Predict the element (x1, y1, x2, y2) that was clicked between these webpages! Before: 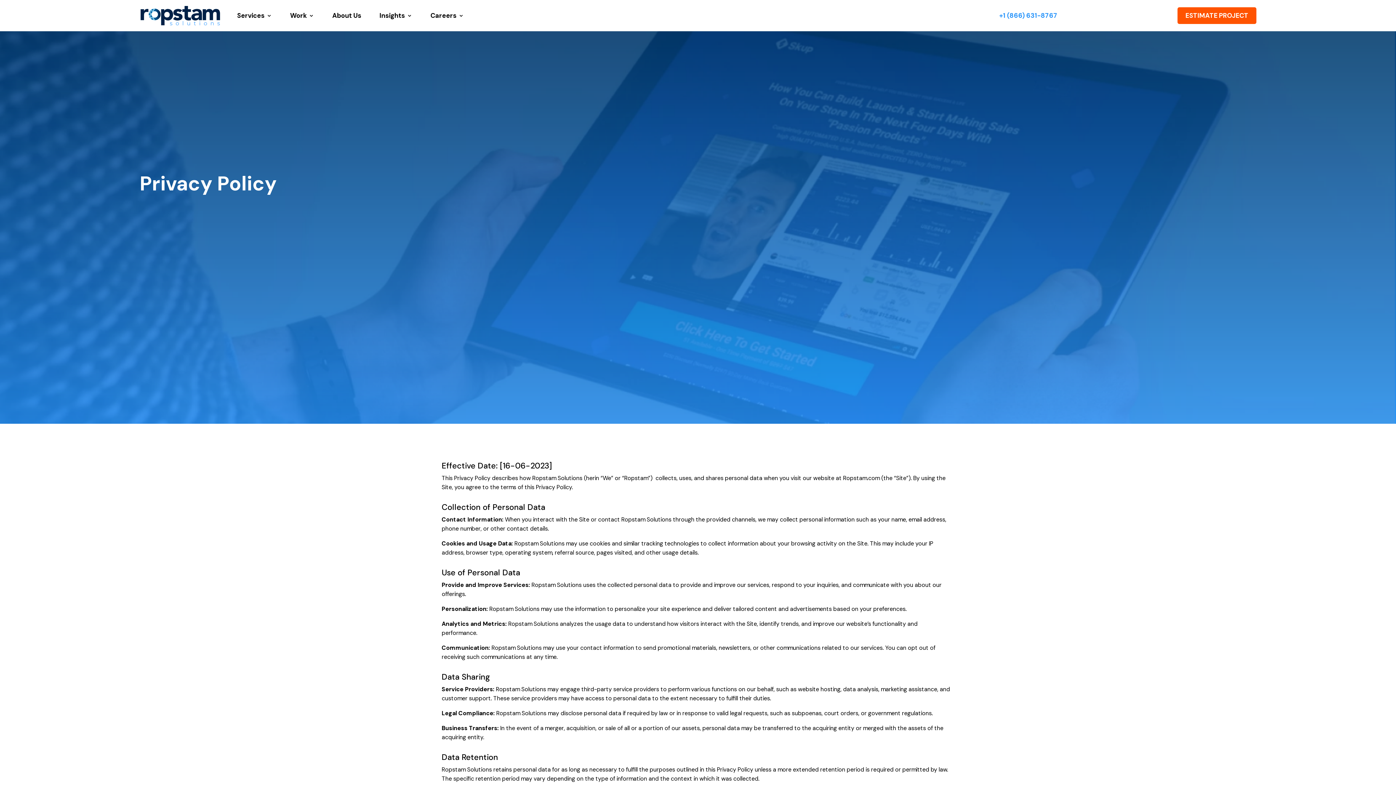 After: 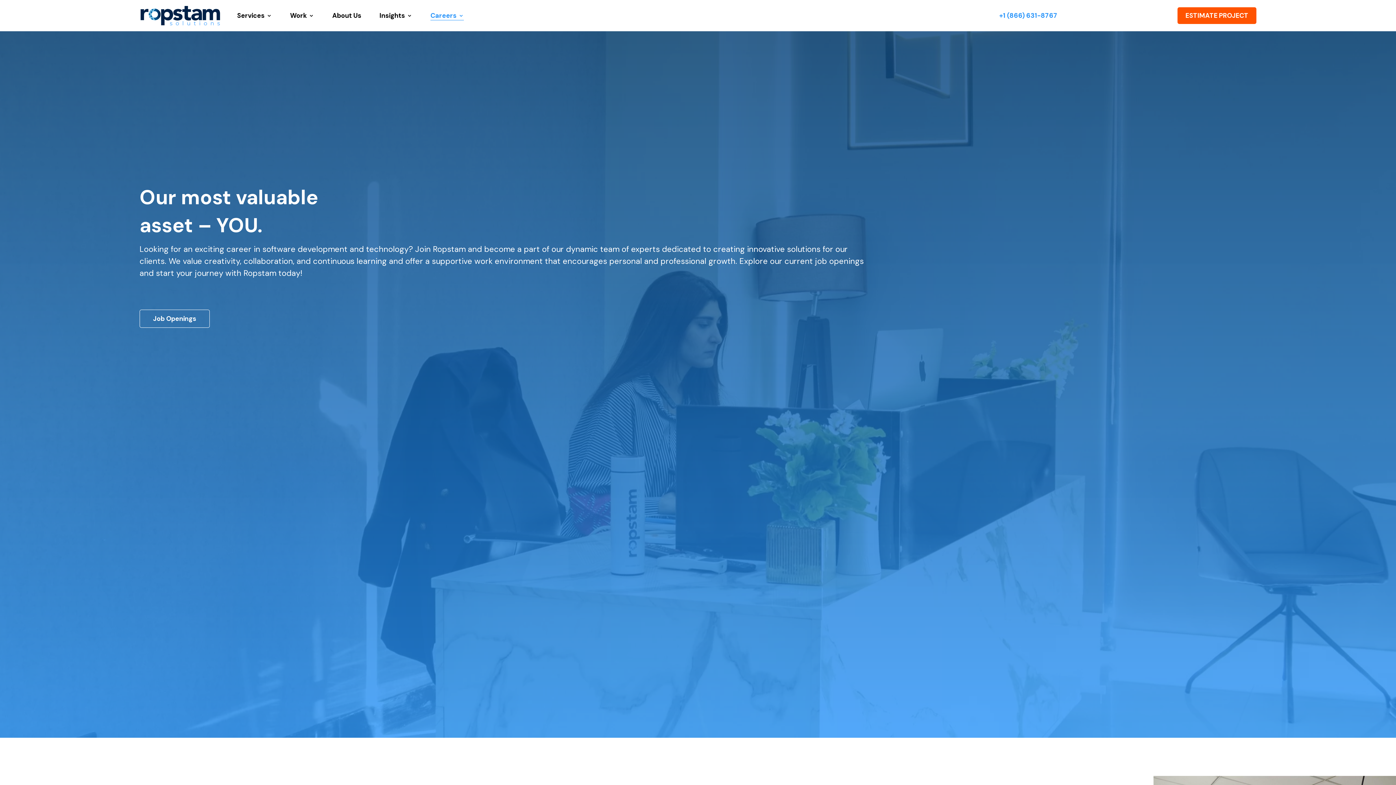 Action: label: Careers bbox: (430, 1, 464, 29)